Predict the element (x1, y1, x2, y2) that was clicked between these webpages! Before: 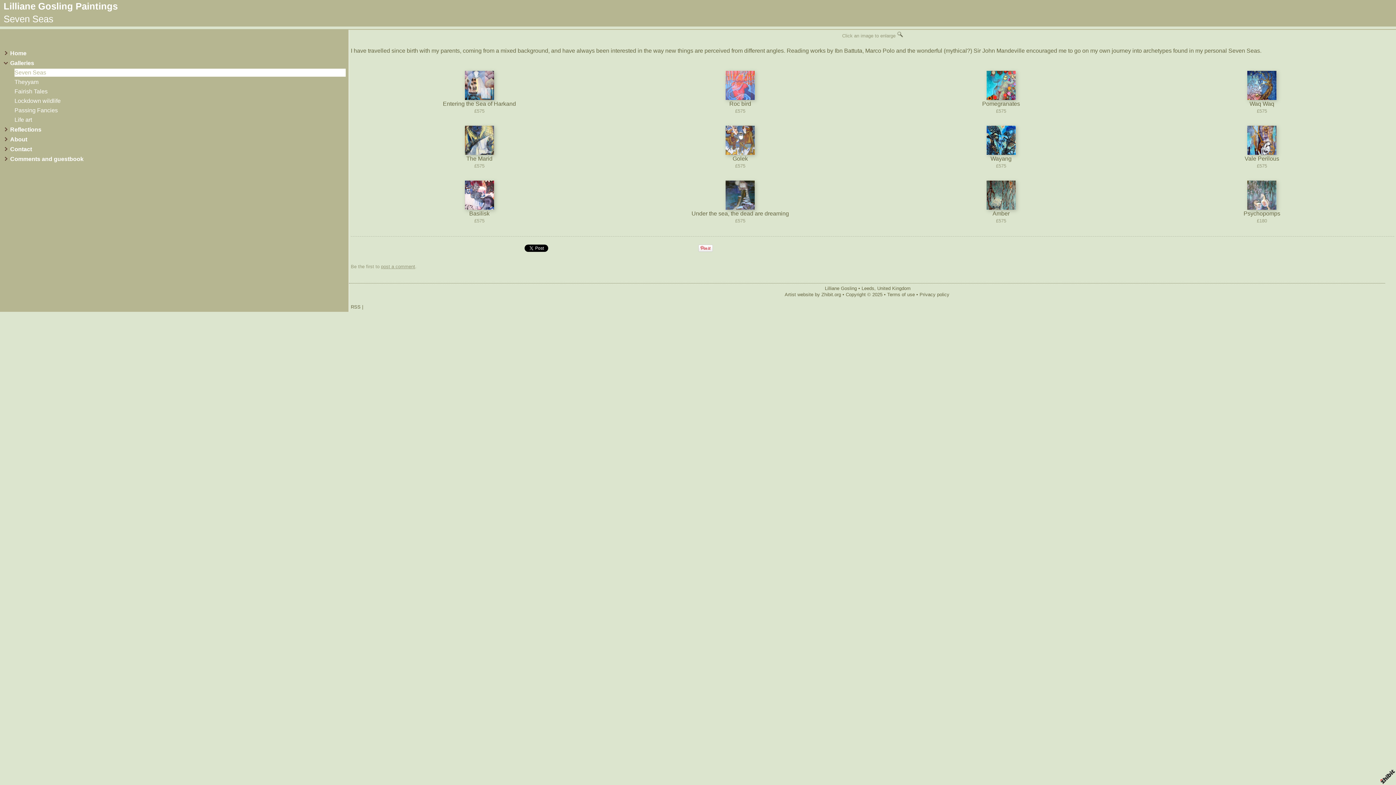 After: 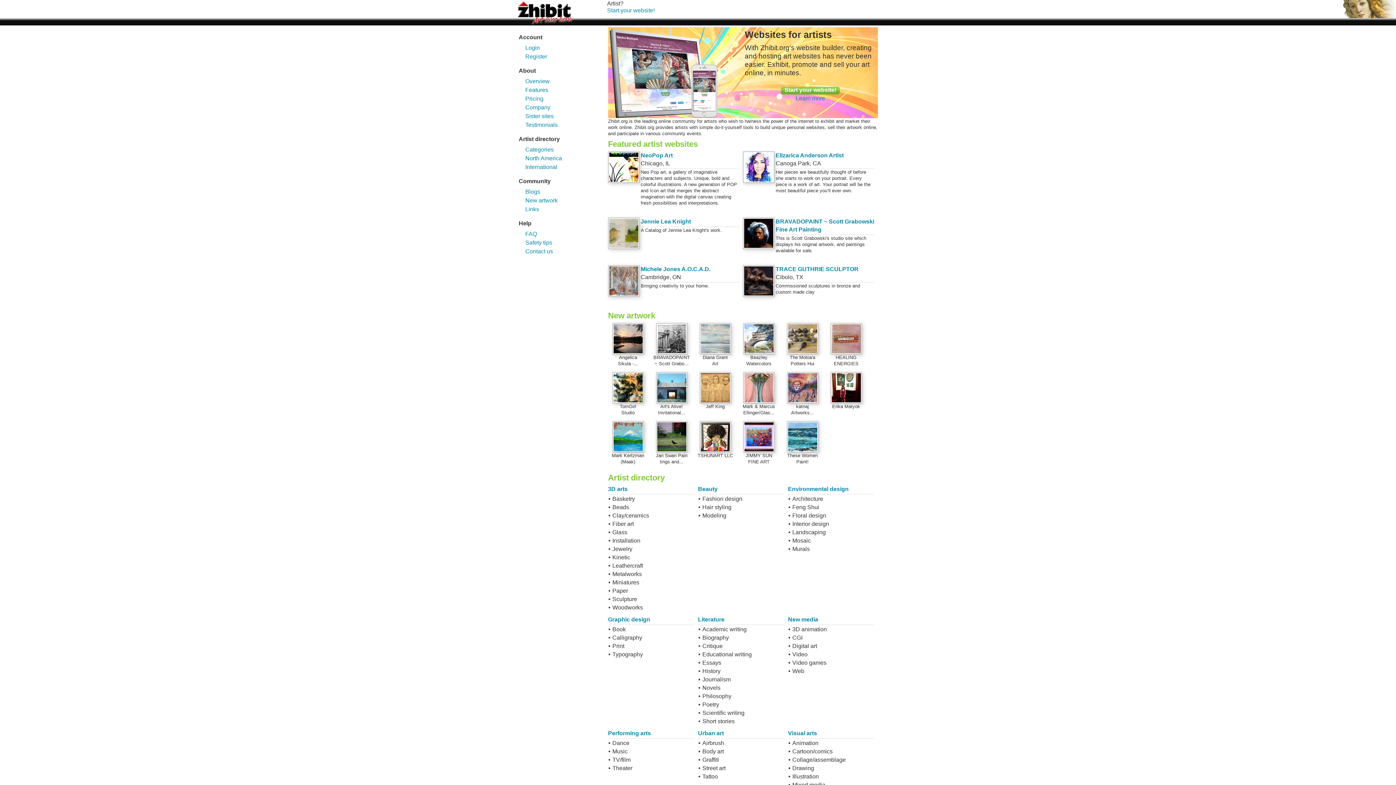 Action: bbox: (1378, 768, 1396, 785)